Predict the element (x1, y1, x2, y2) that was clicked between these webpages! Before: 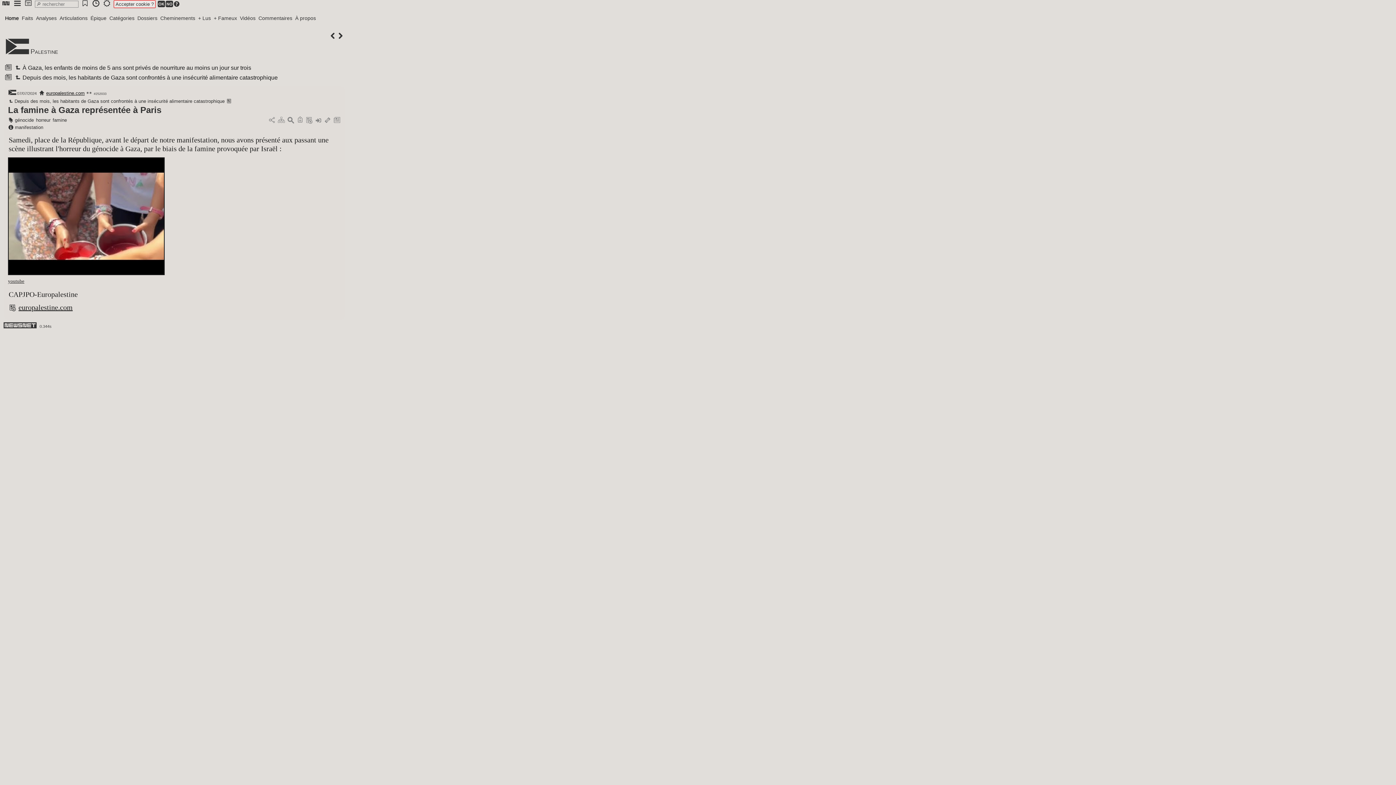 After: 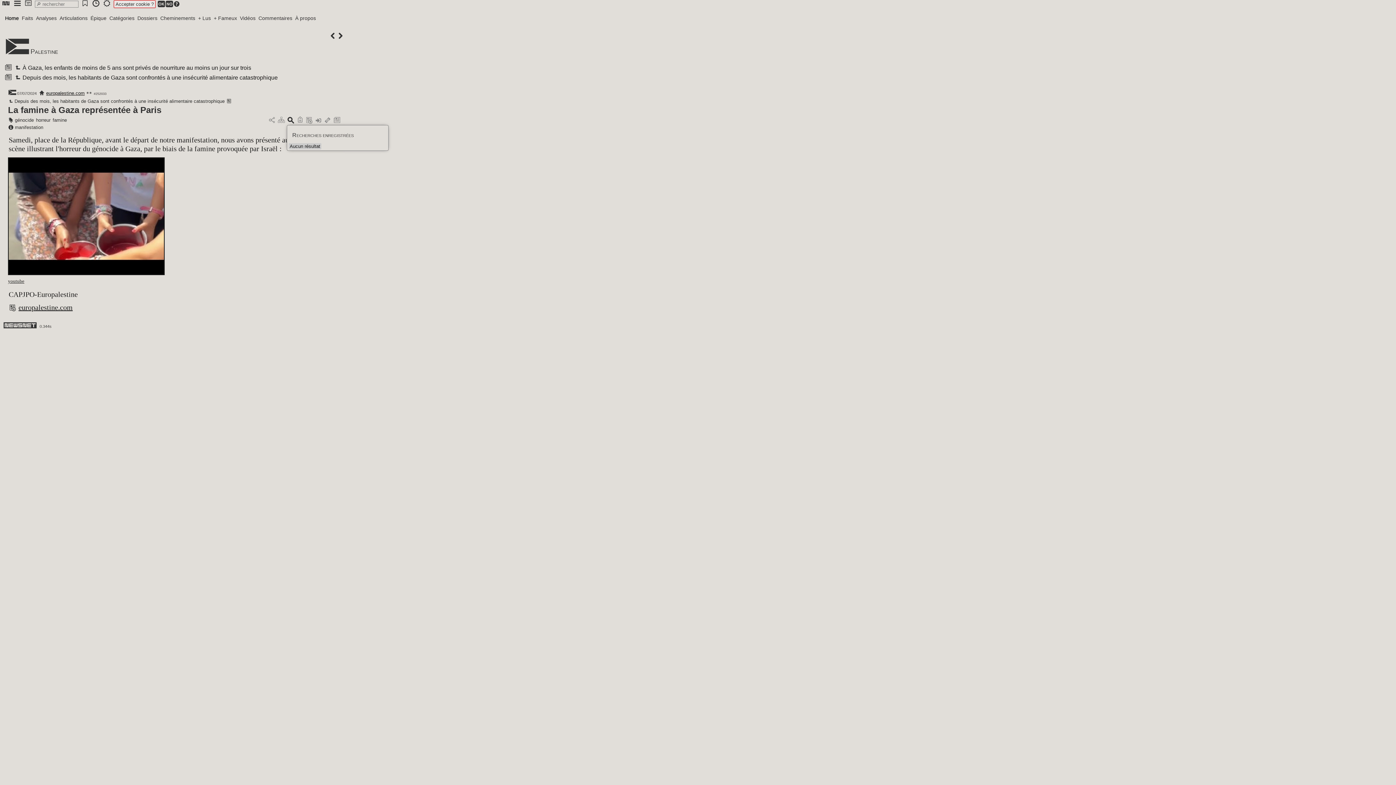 Action: bbox: (286, 117, 294, 123)